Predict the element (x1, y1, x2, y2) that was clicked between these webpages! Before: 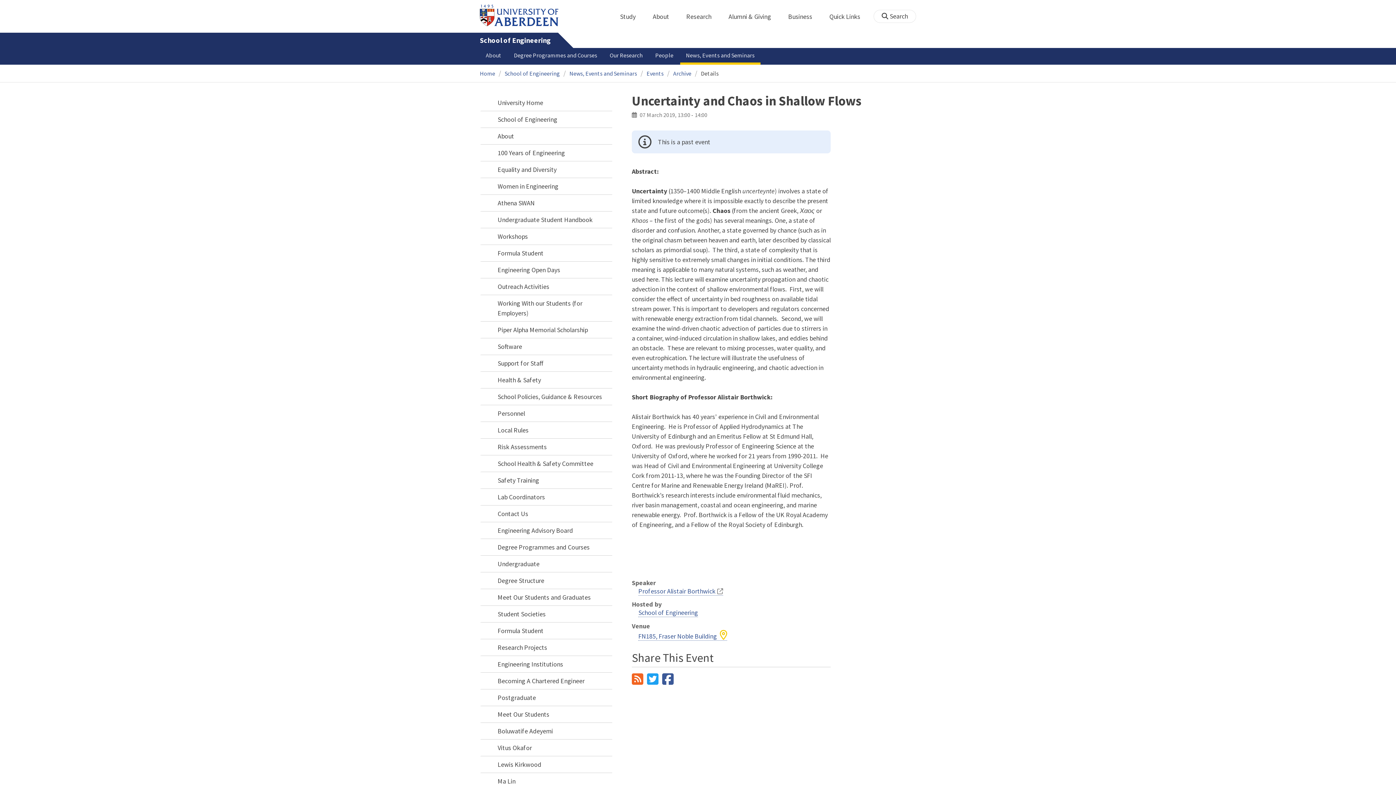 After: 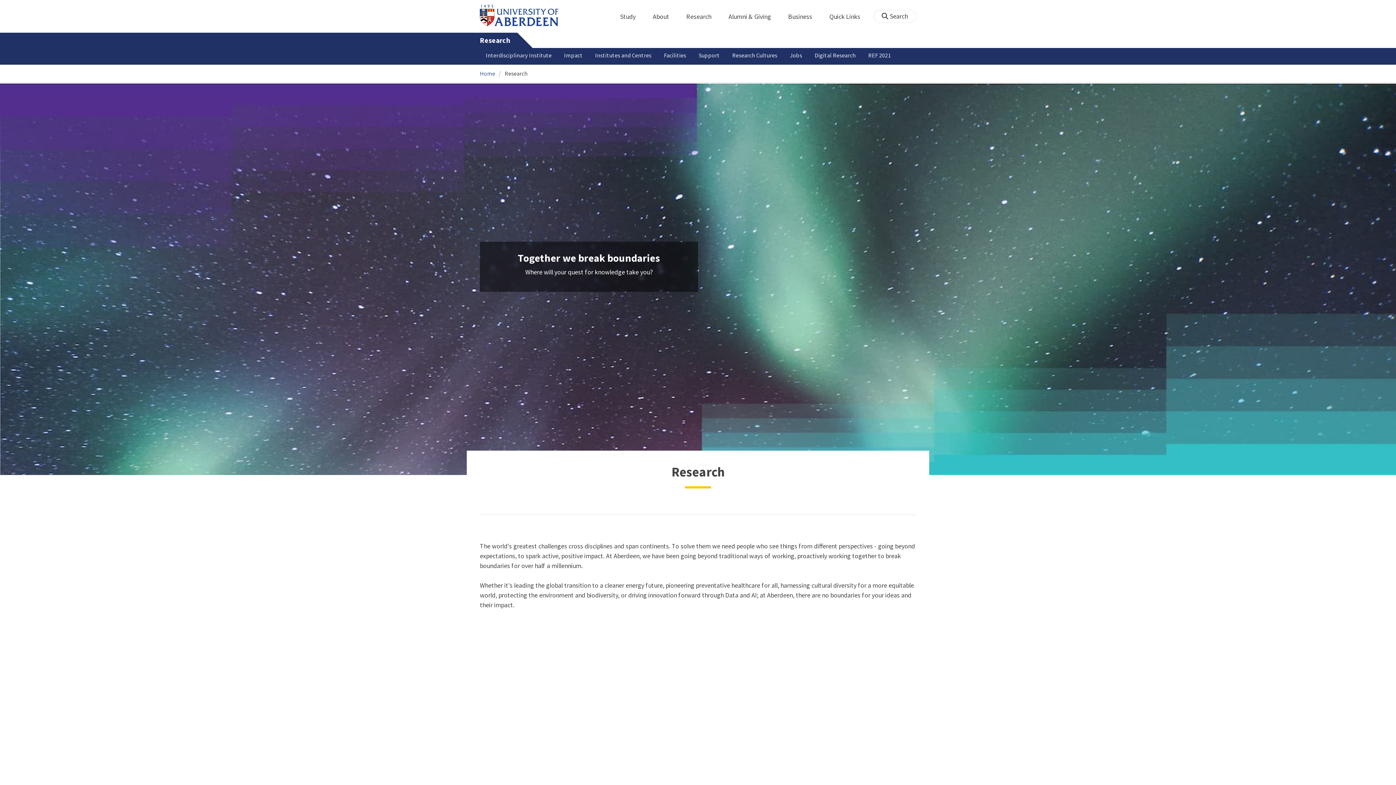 Action: label: Research
home bbox: (678, 10, 719, 22)